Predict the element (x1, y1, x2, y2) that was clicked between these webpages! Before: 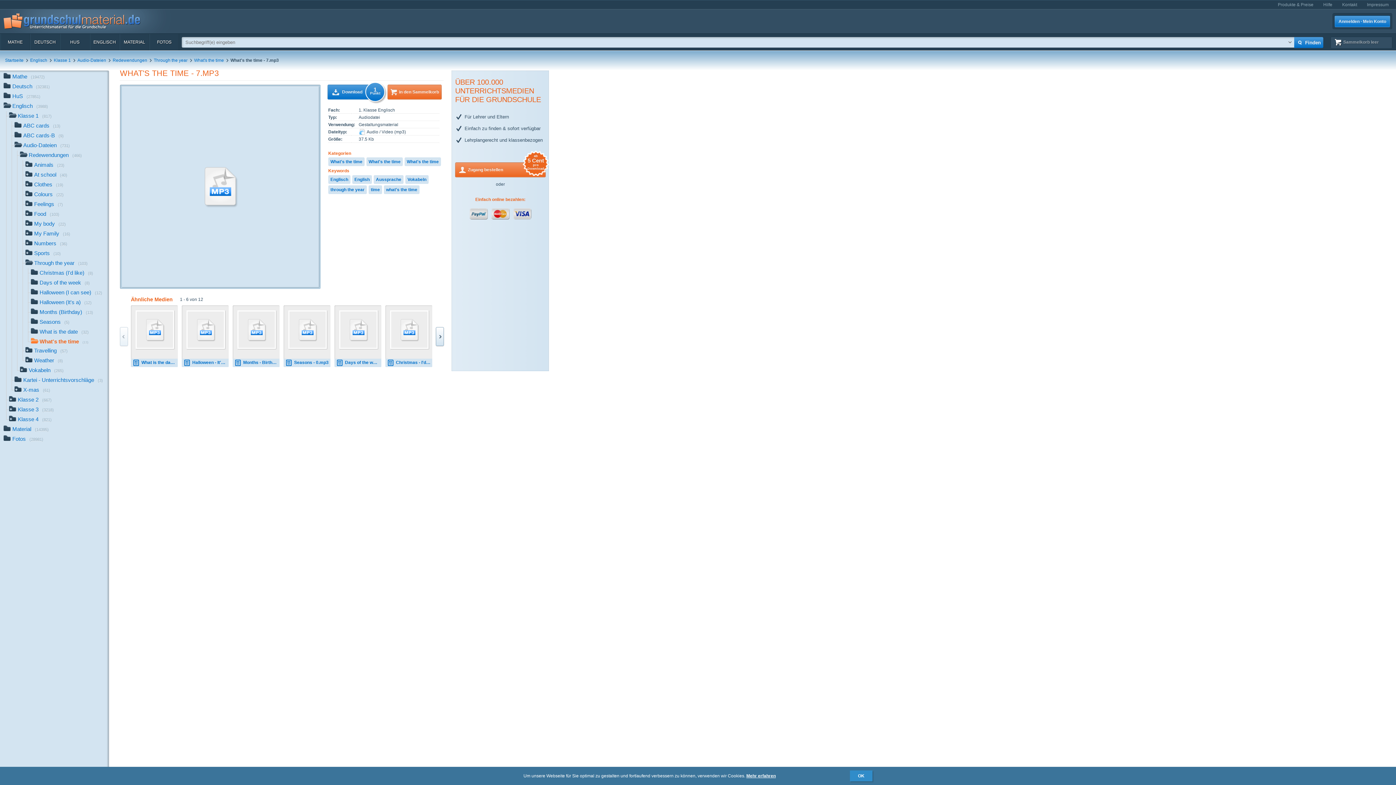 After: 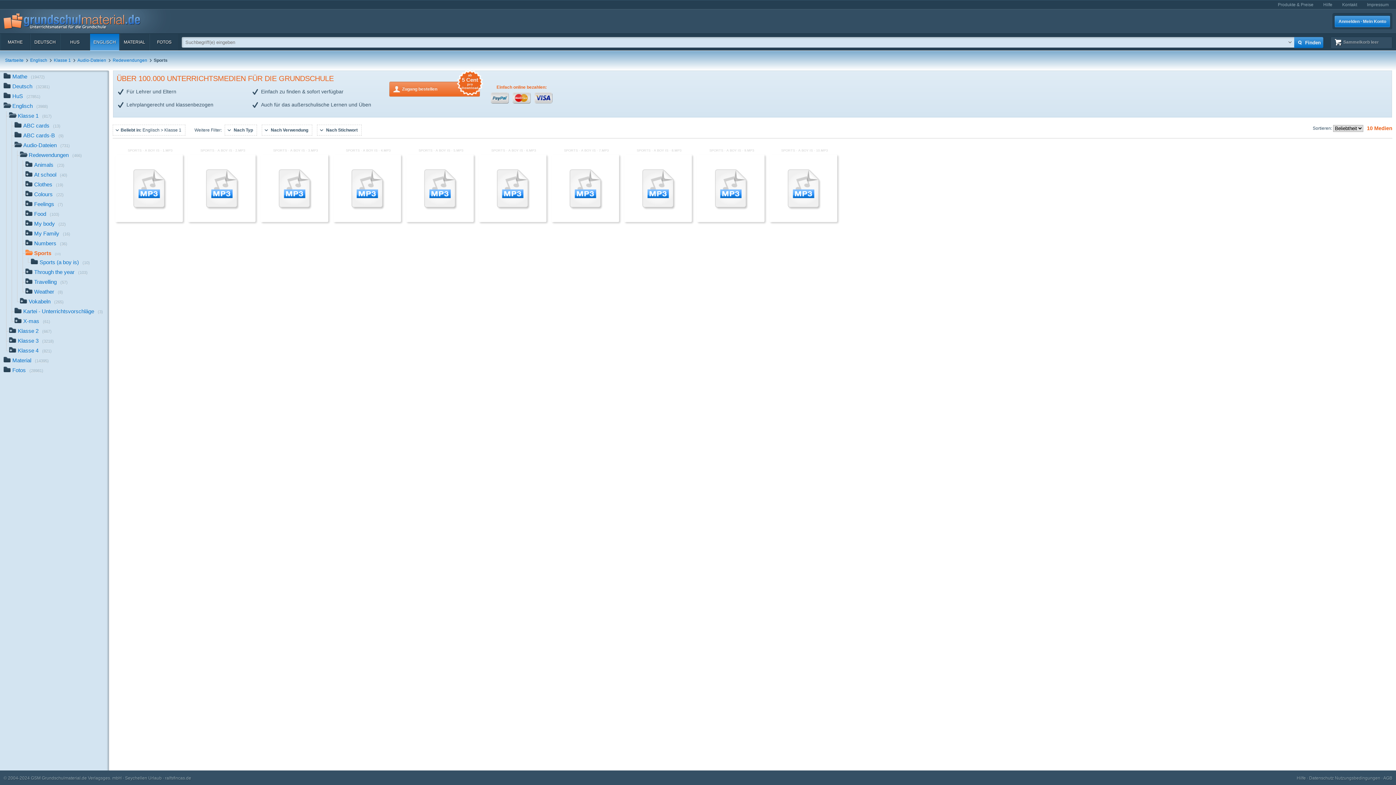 Action: bbox: (-10, 248, 109, 258) label: Sports(10)